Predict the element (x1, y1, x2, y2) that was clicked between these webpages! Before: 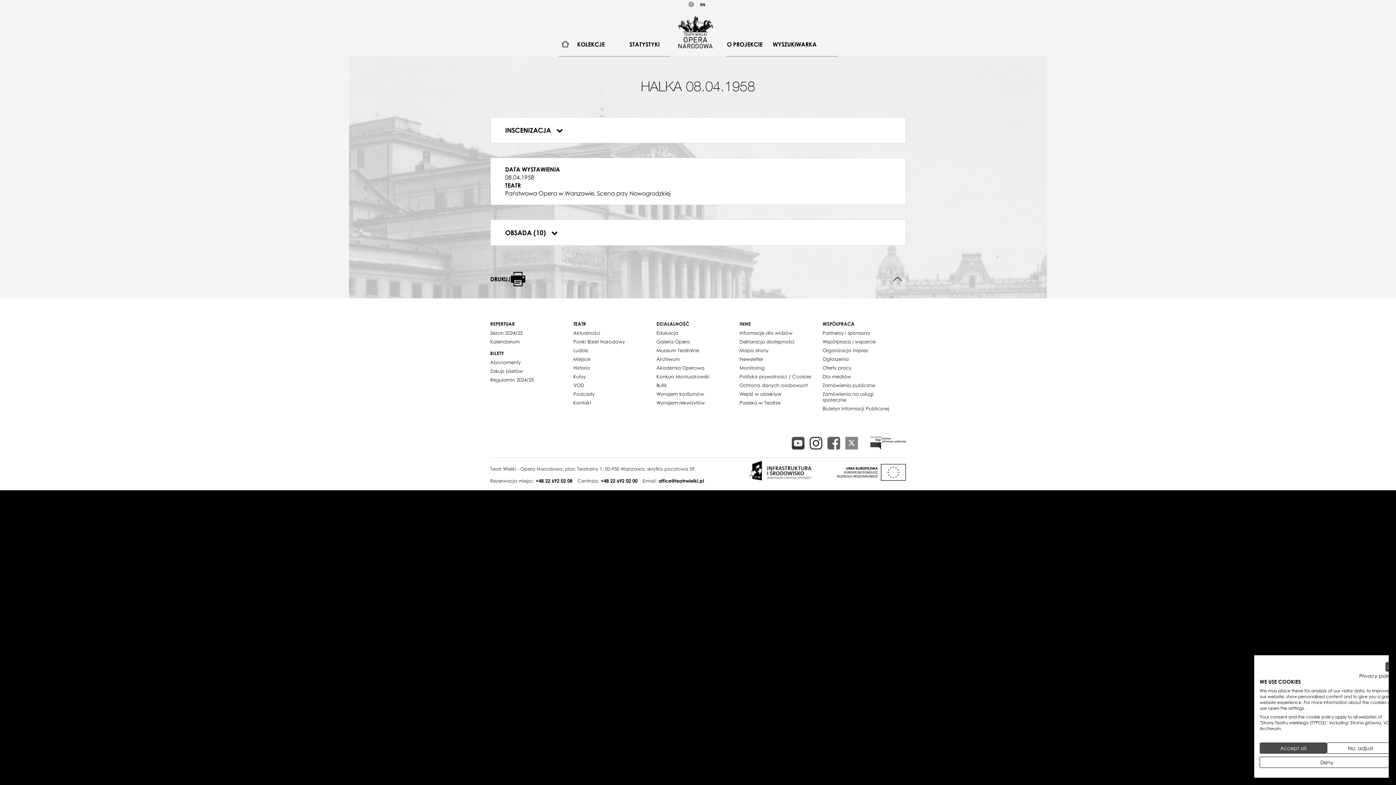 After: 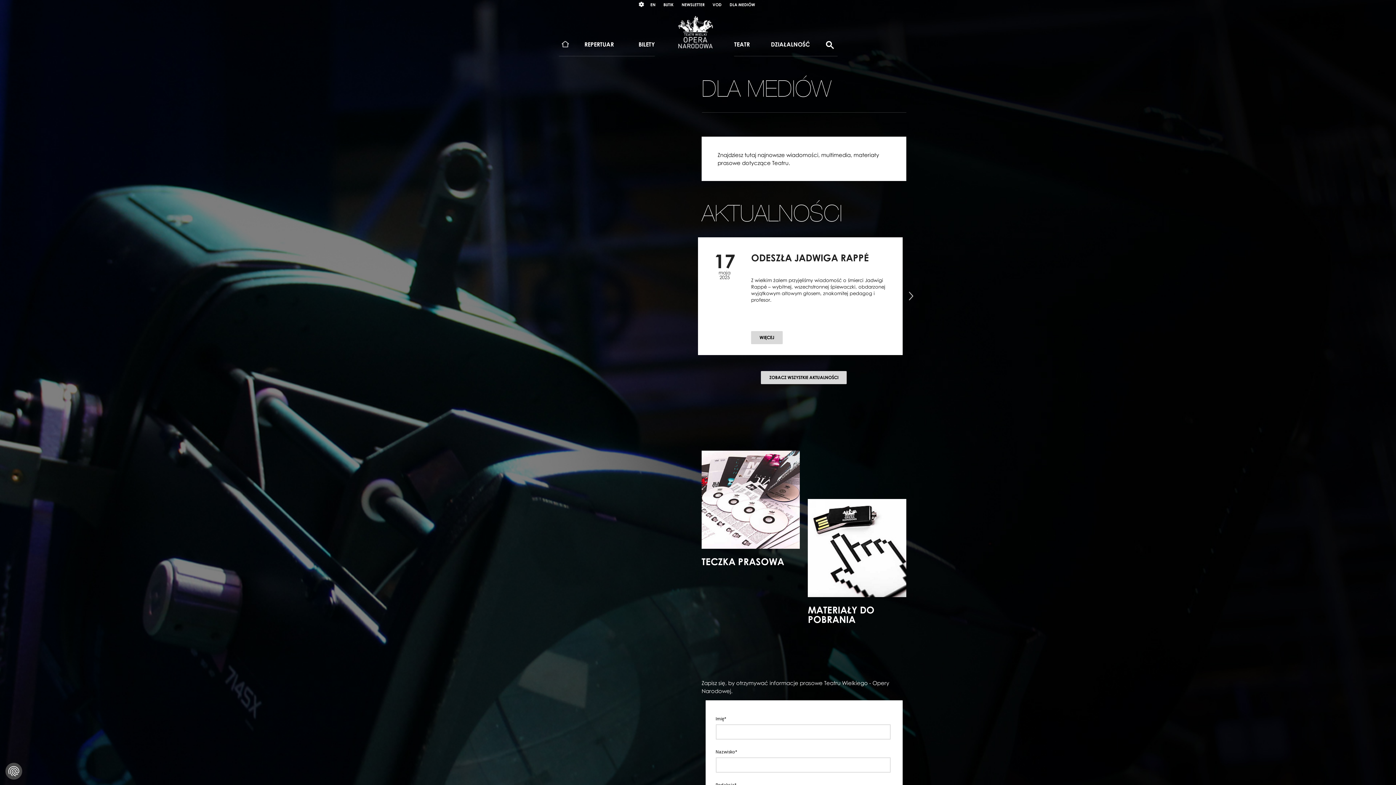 Action: label: Dla mediów bbox: (822, 372, 851, 381)